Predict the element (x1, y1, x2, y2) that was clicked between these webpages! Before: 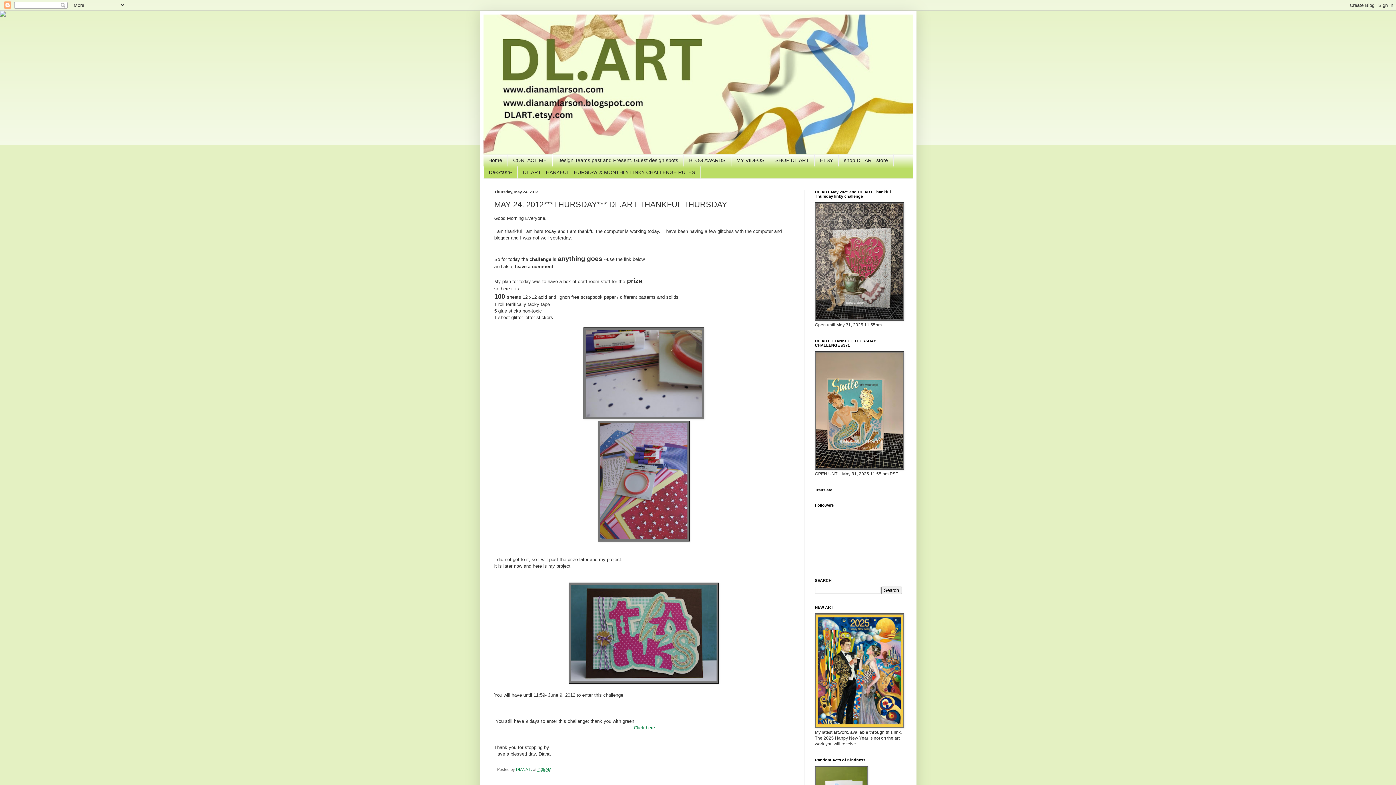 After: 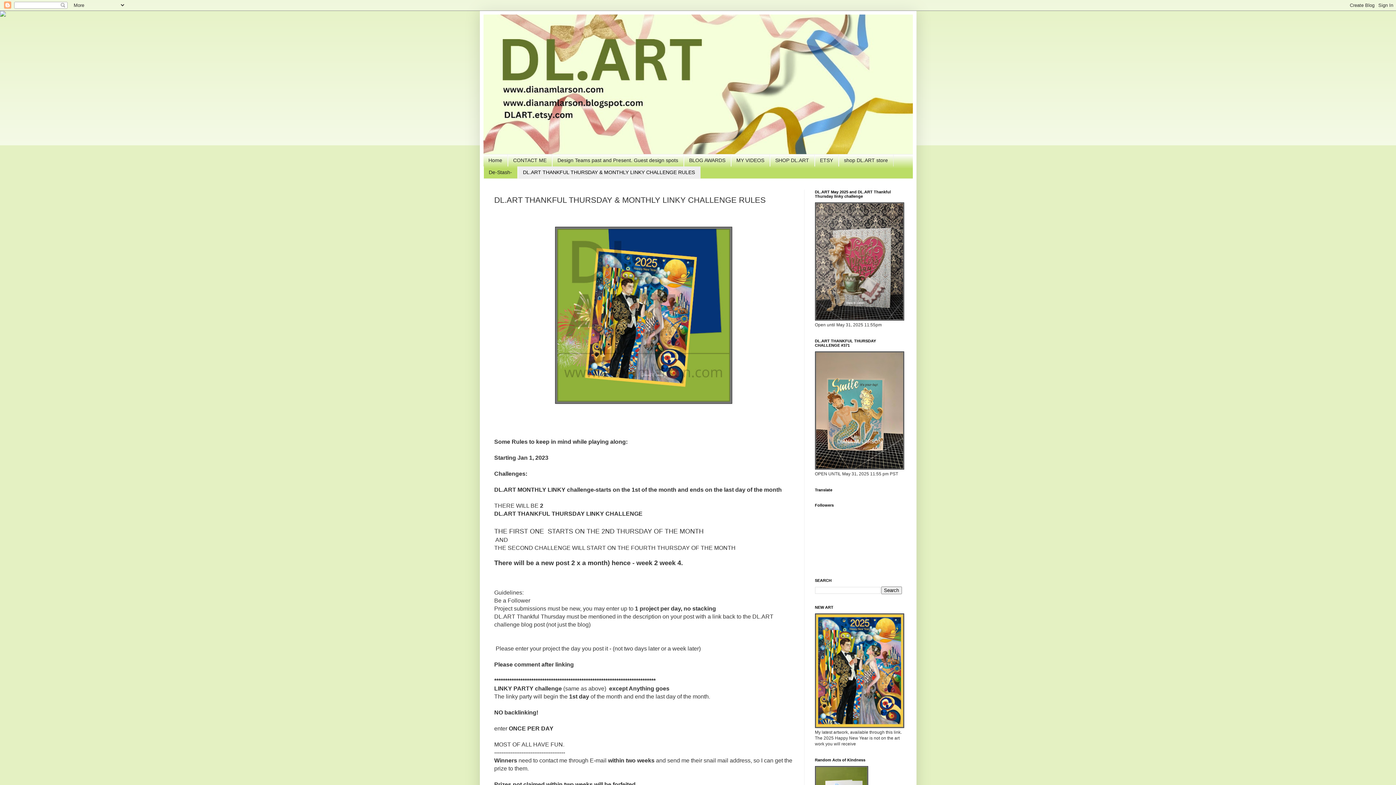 Action: bbox: (517, 166, 700, 178) label: DL.ART THANKFUL THURSDAY & MONTHLY LINKY CHALLENGE RULES